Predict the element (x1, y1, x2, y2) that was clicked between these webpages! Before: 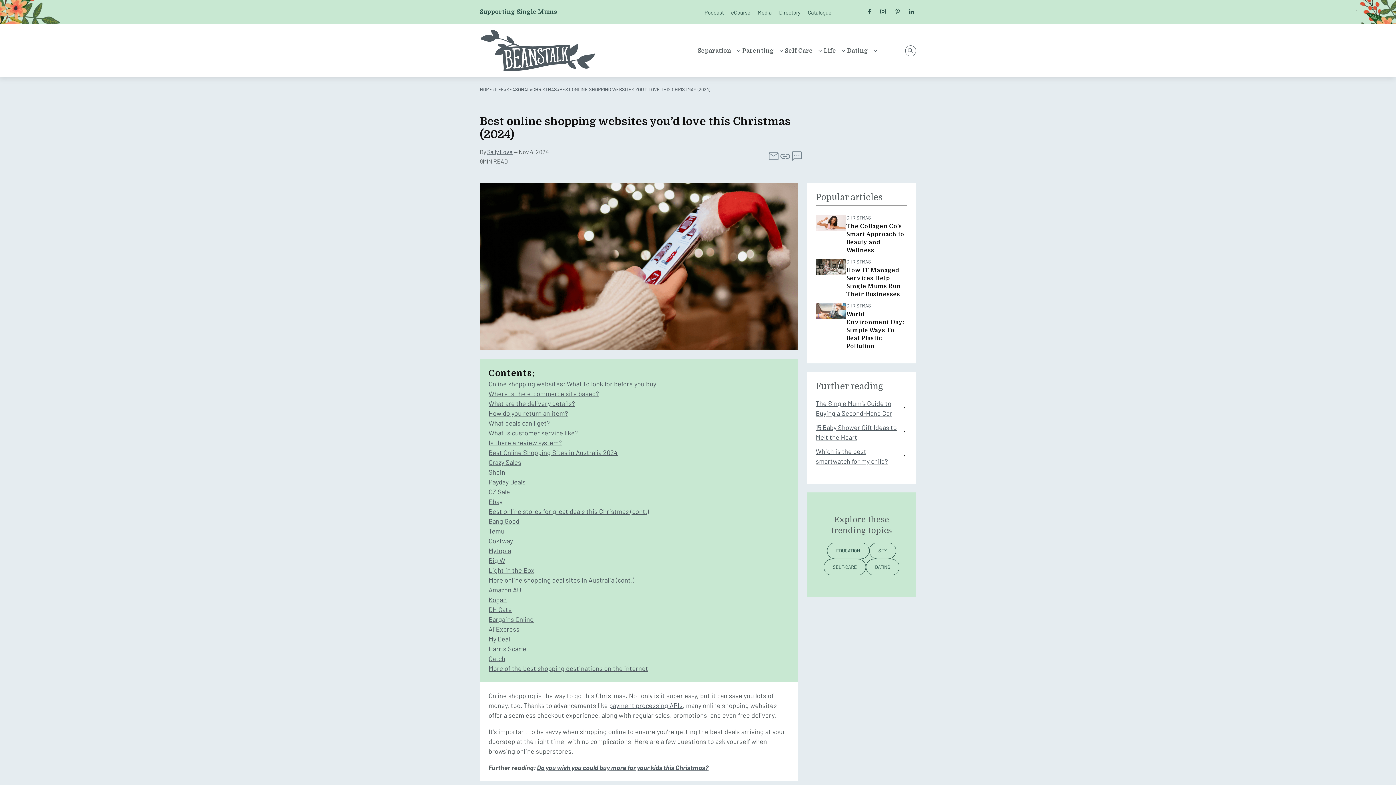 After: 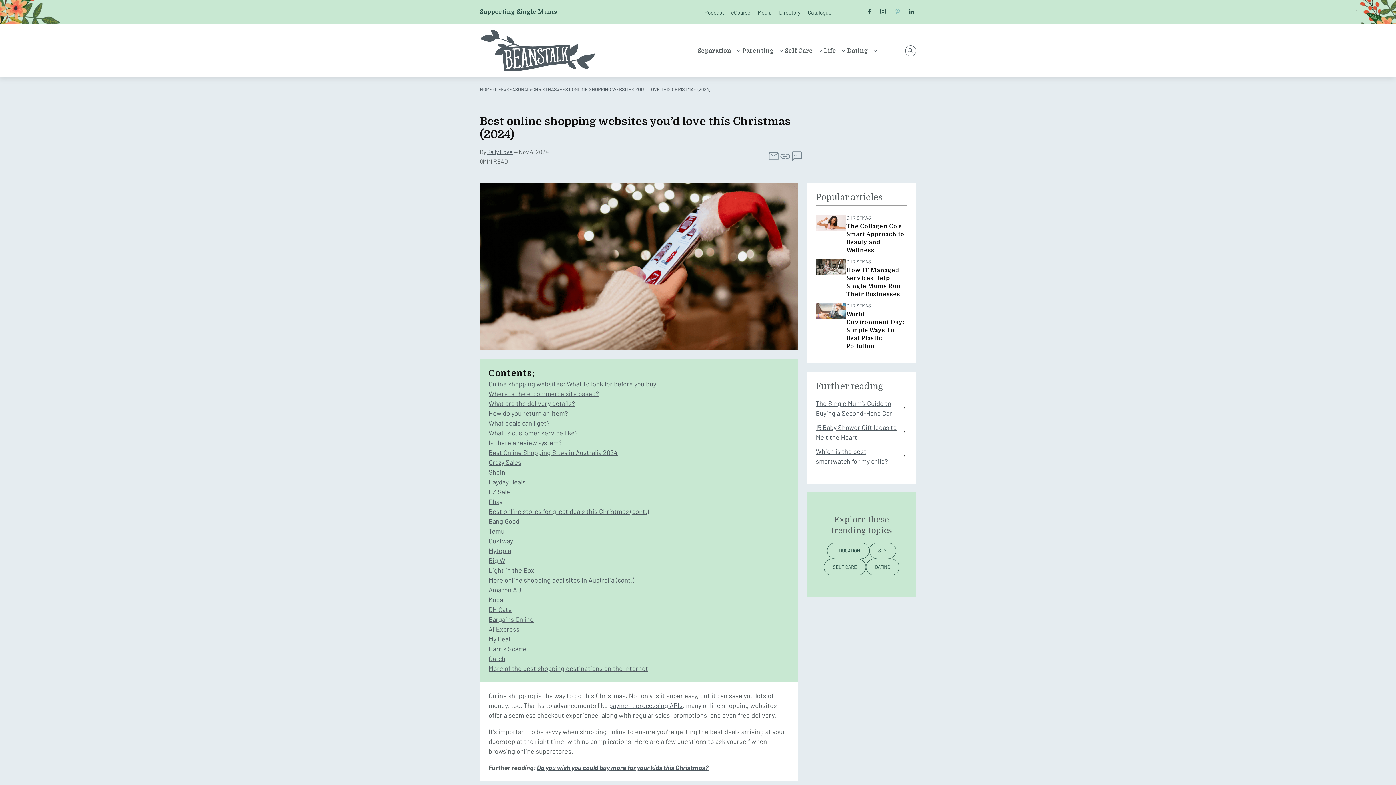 Action: bbox: (890, 6, 904, 17) label: Follow us on Pinterest